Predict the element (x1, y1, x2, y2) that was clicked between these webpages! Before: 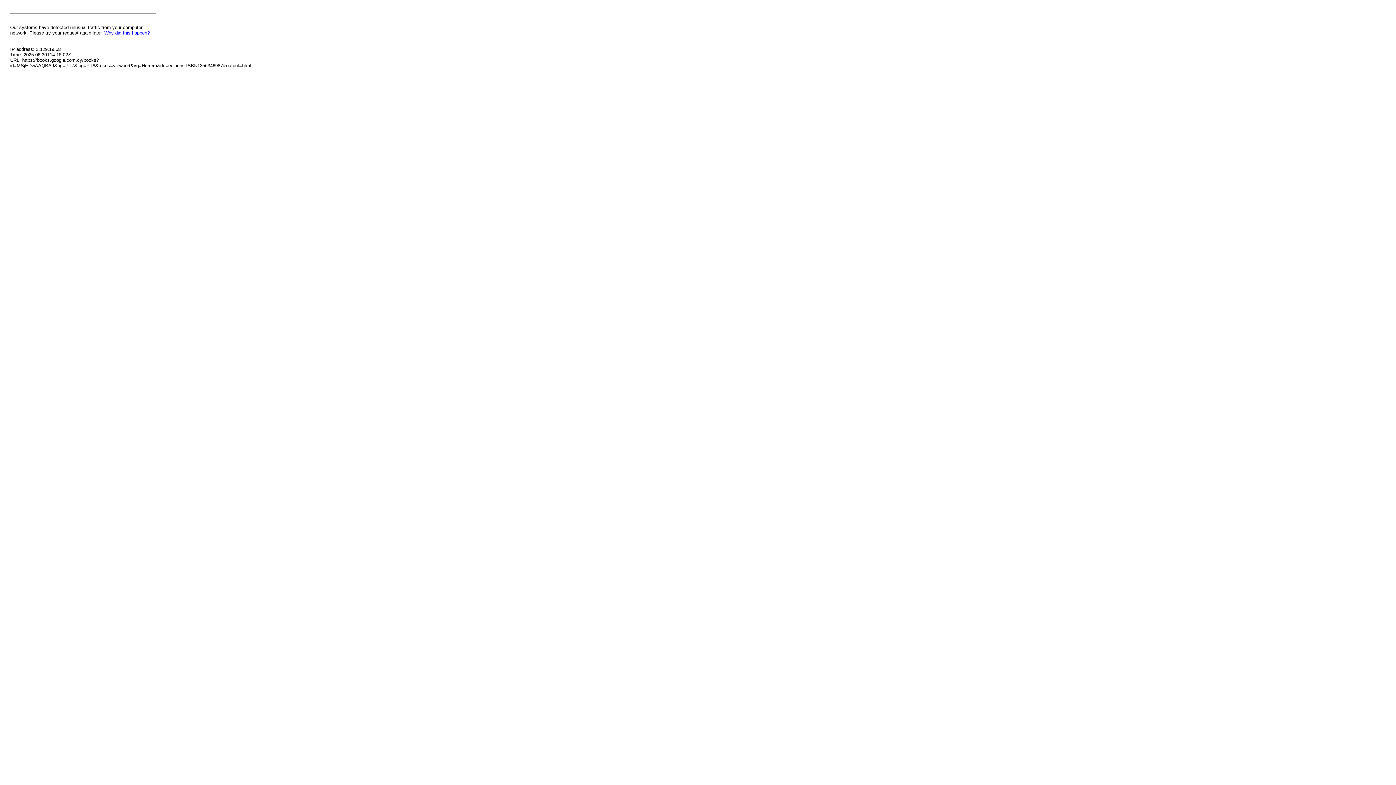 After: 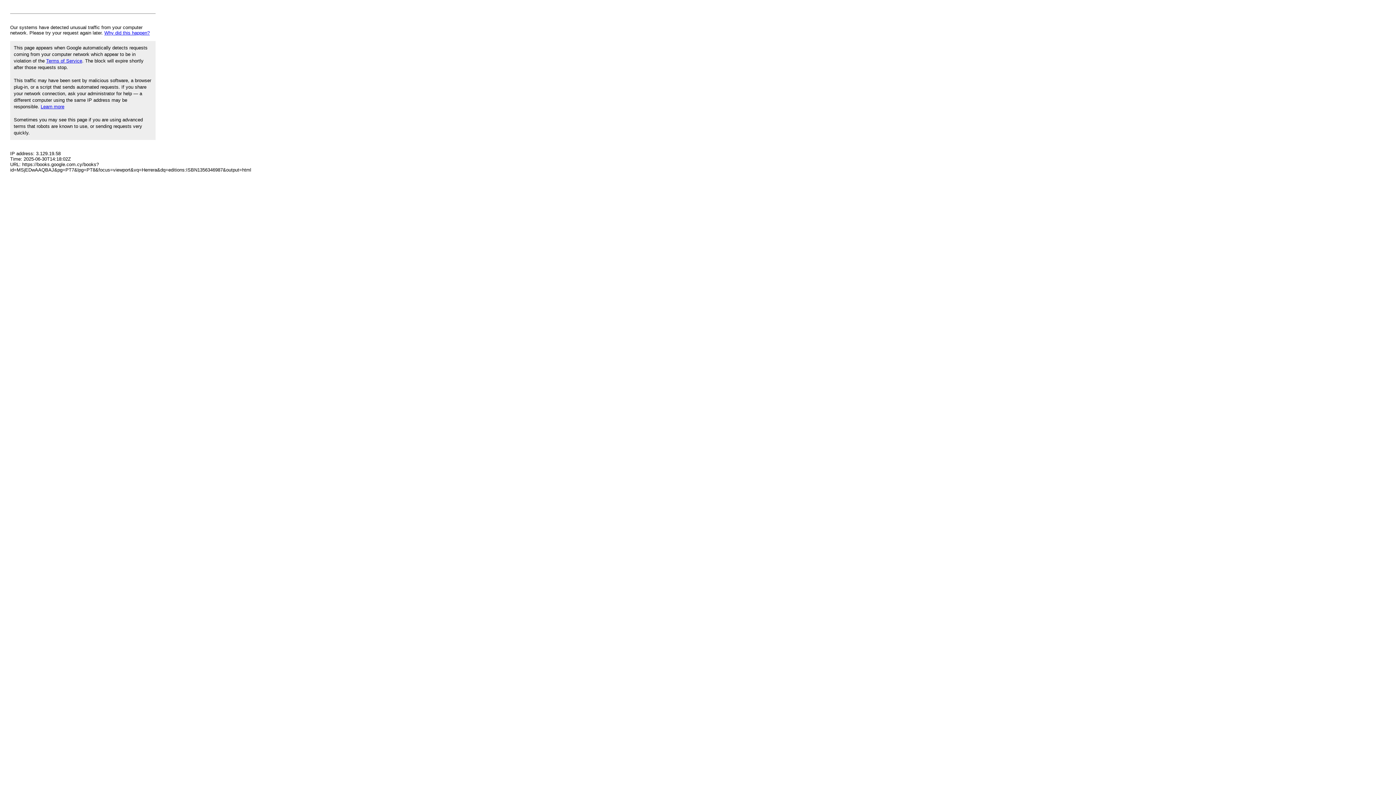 Action: label: Why did this happen? bbox: (104, 30, 149, 35)